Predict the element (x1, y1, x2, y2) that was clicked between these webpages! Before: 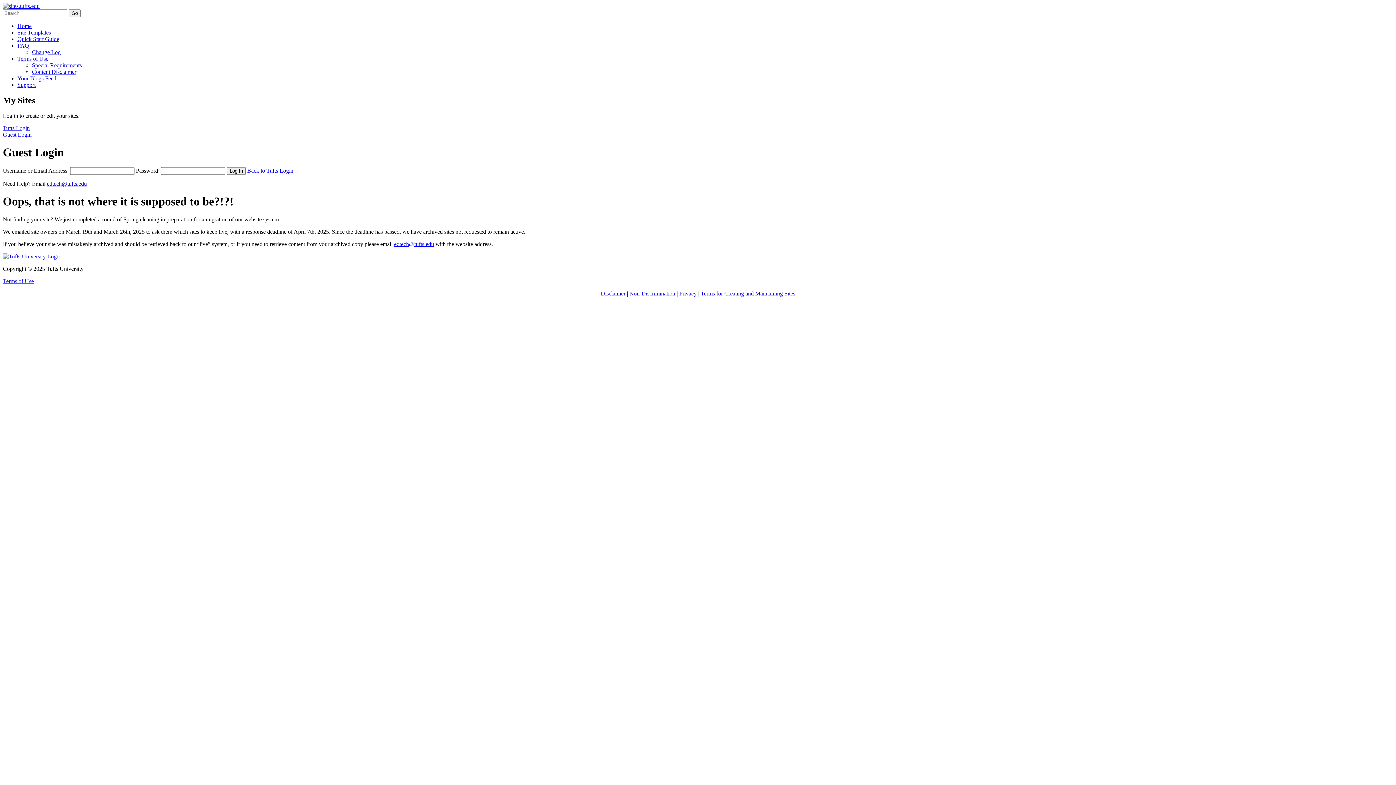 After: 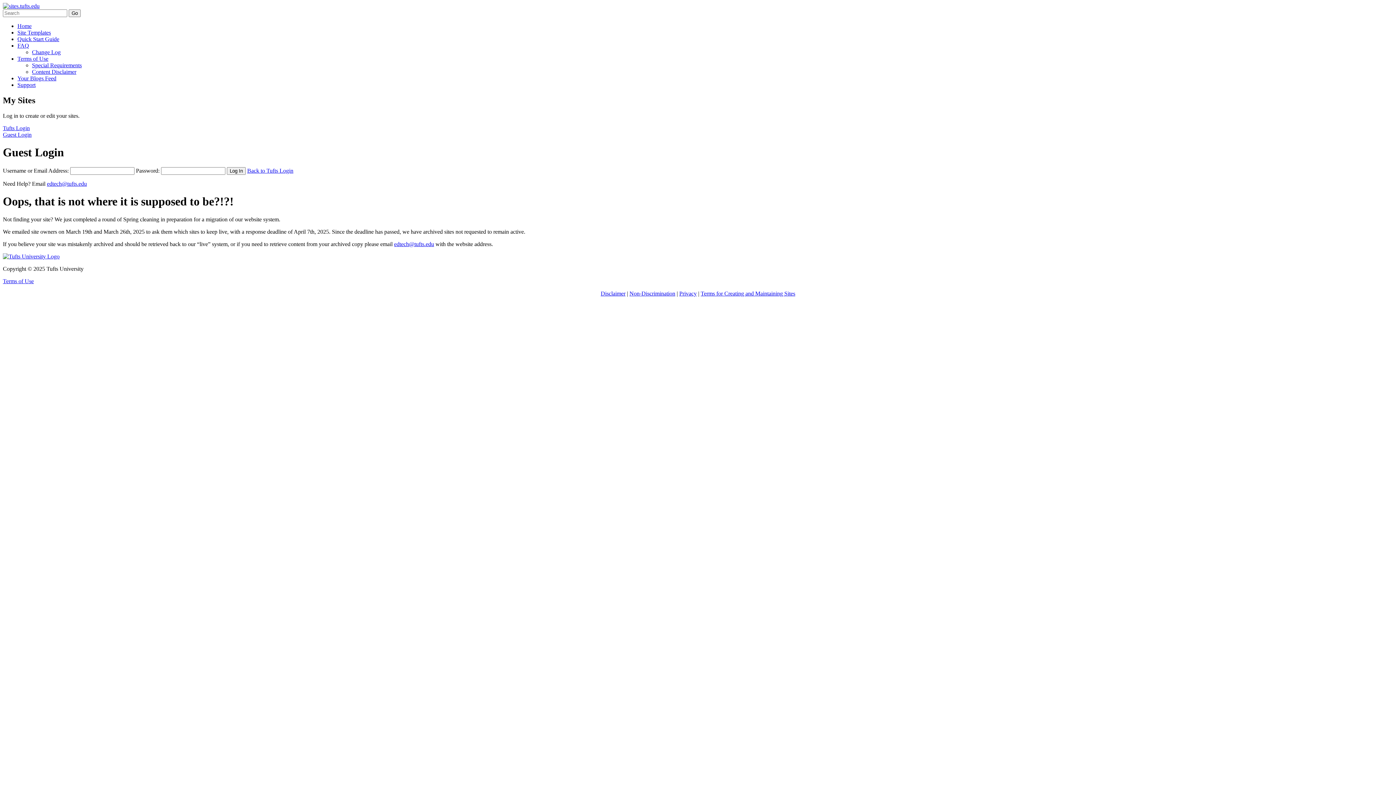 Action: bbox: (247, 167, 293, 173) label: Back to Tufts Login